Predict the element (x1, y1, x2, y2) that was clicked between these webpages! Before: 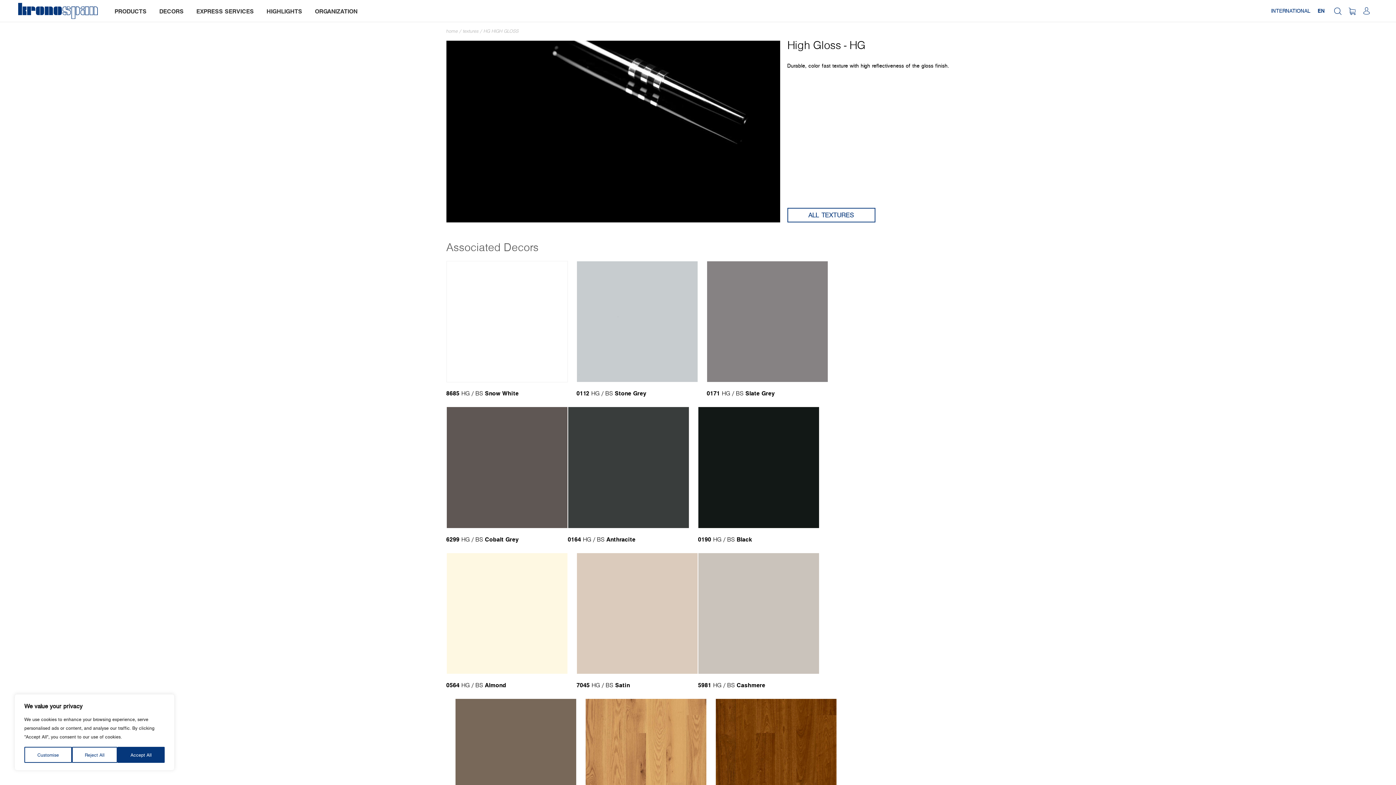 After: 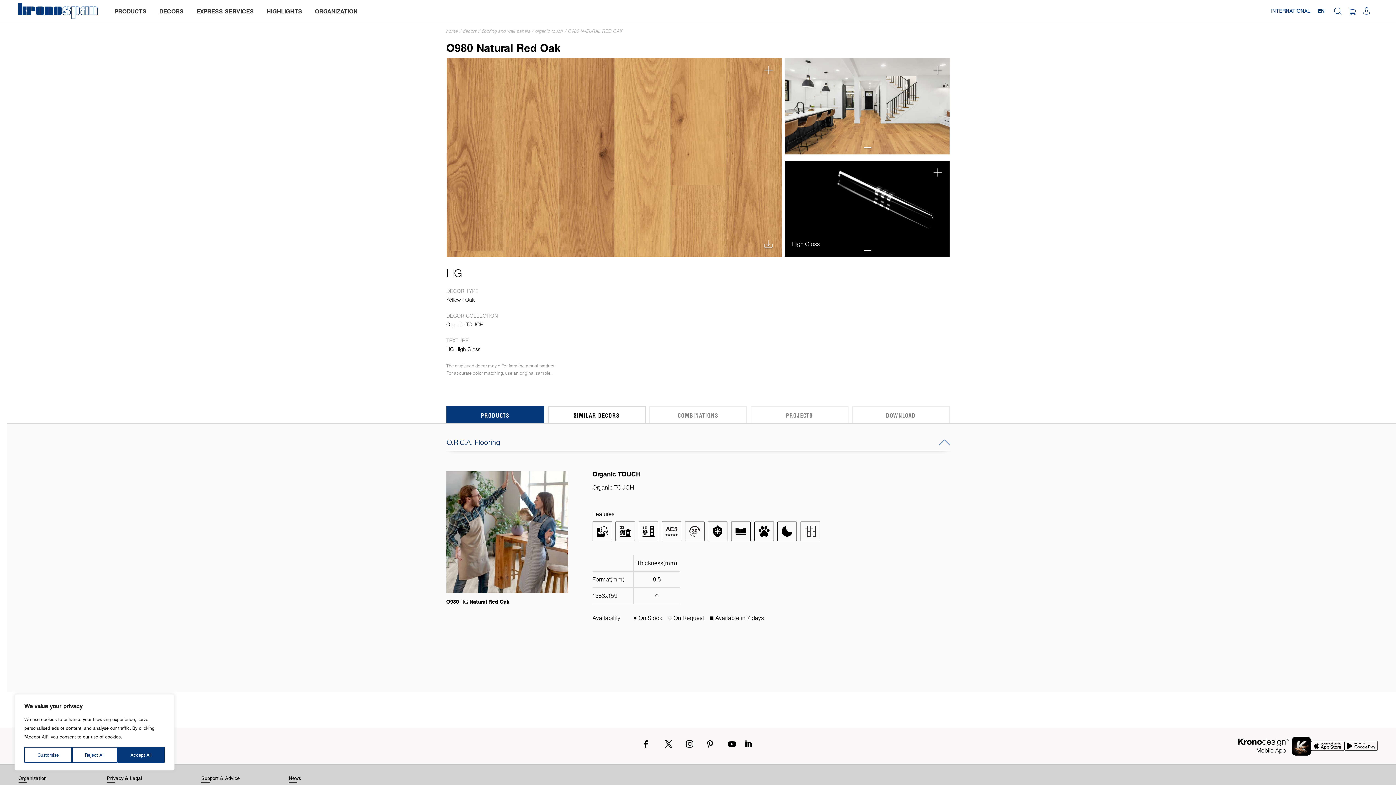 Action: bbox: (585, 698, 706, 844) label: O980 HG Natural Red Oak